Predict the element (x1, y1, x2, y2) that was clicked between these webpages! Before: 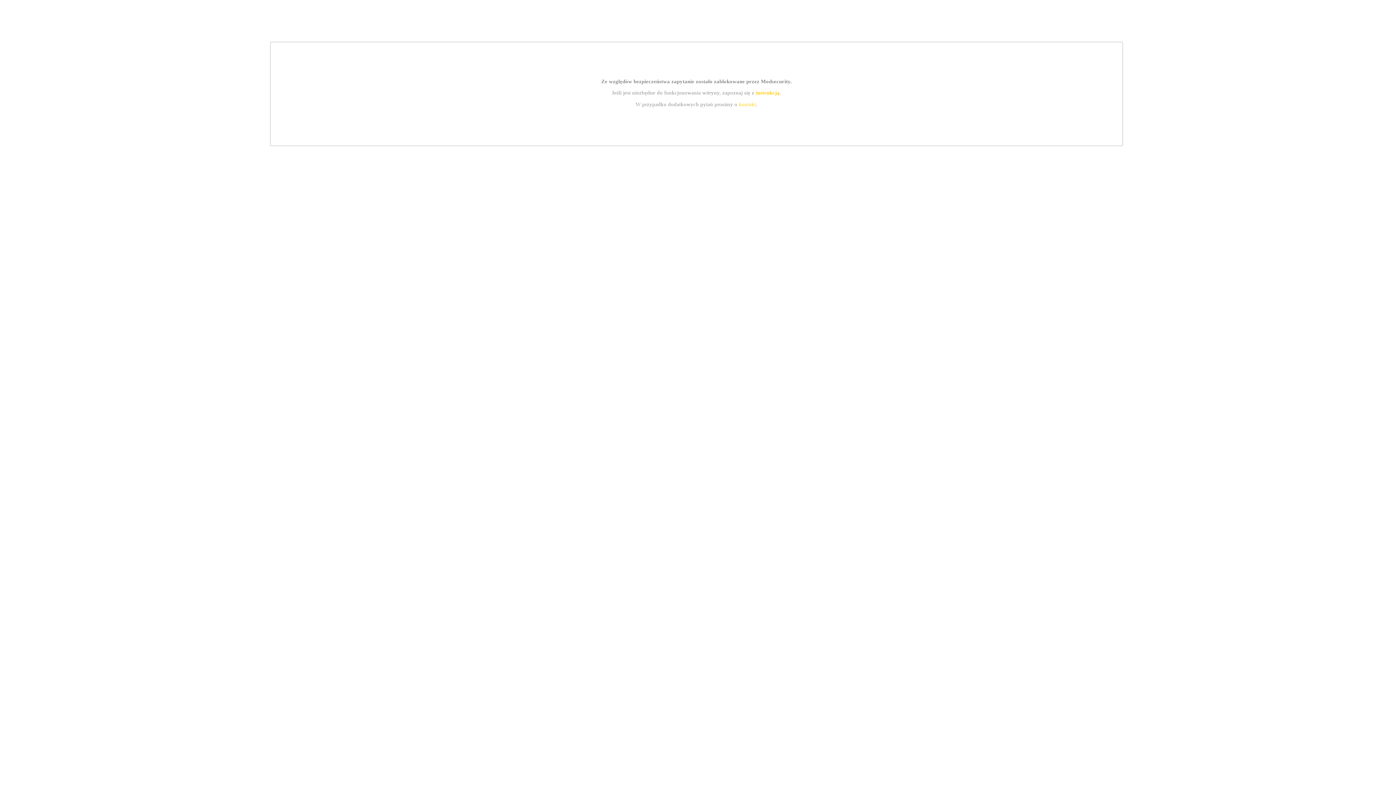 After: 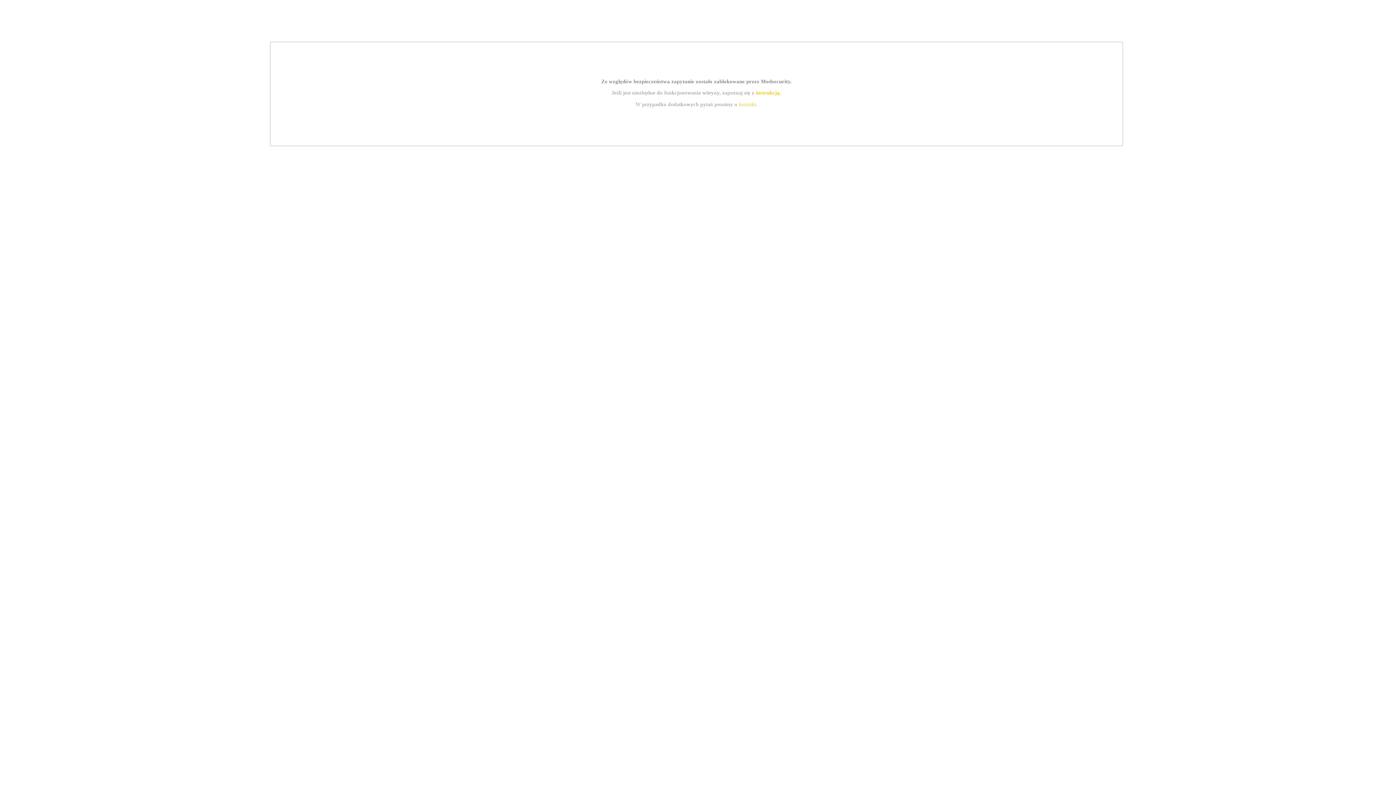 Action: label: instrukcją bbox: (755, 89, 779, 95)